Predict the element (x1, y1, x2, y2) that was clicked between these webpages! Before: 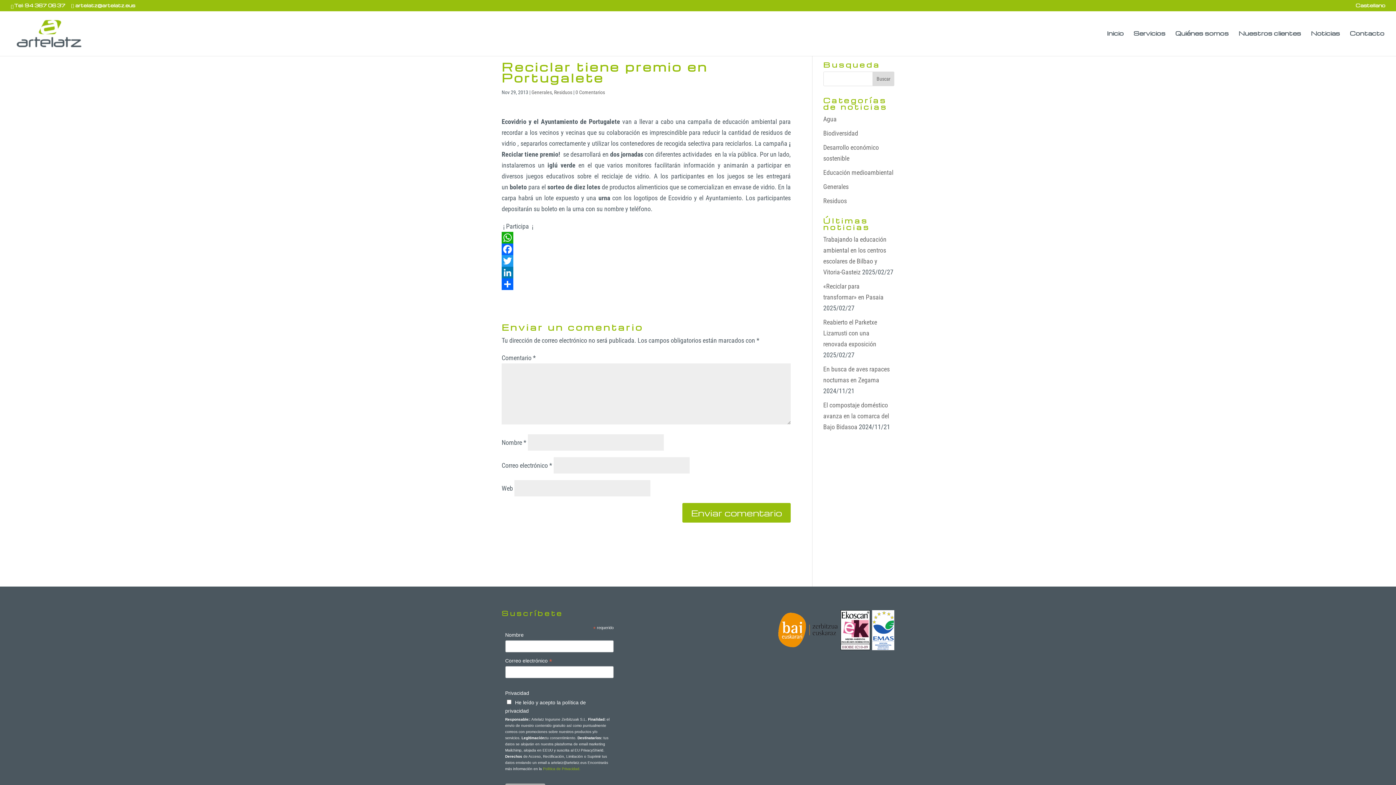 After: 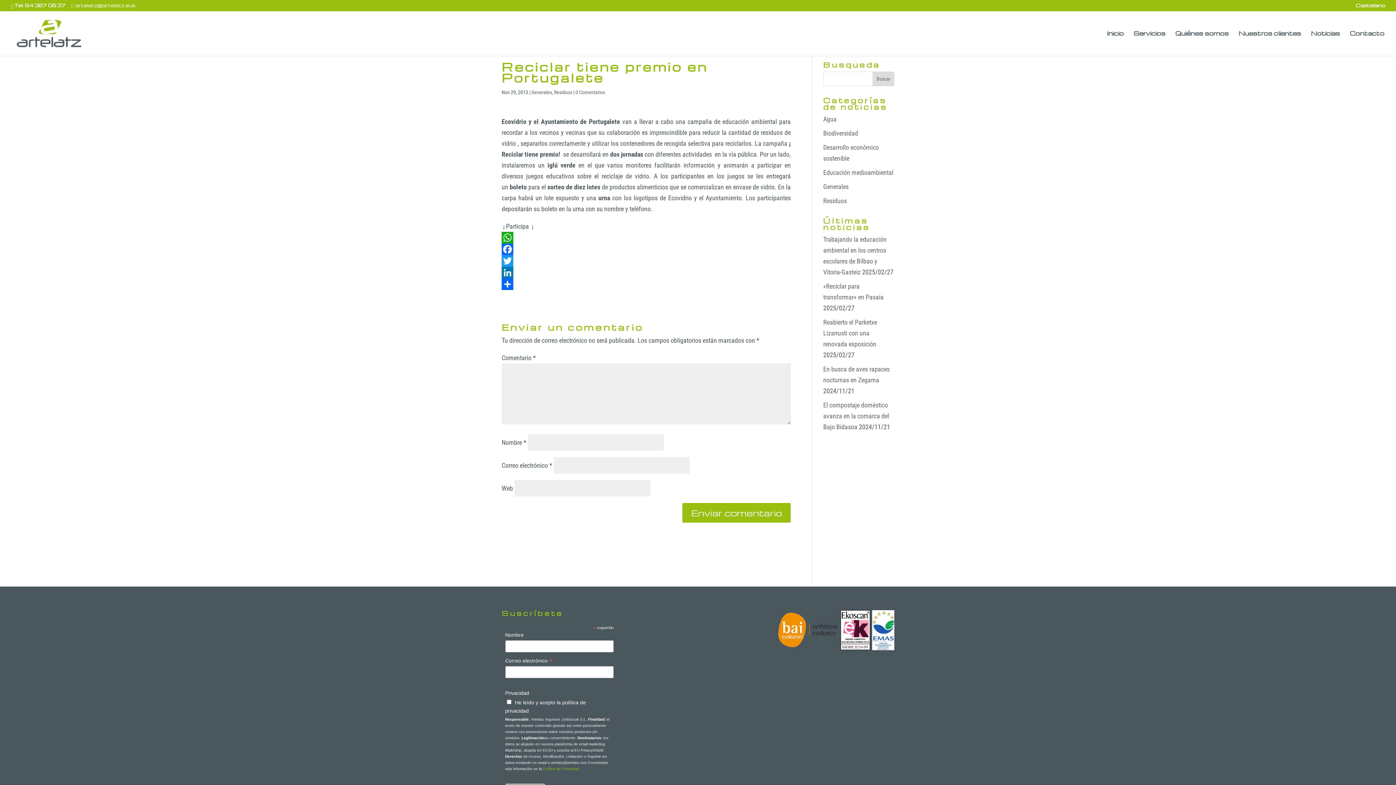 Action: bbox: (71, 2, 135, 8) label: artelatz@artelatz.eus